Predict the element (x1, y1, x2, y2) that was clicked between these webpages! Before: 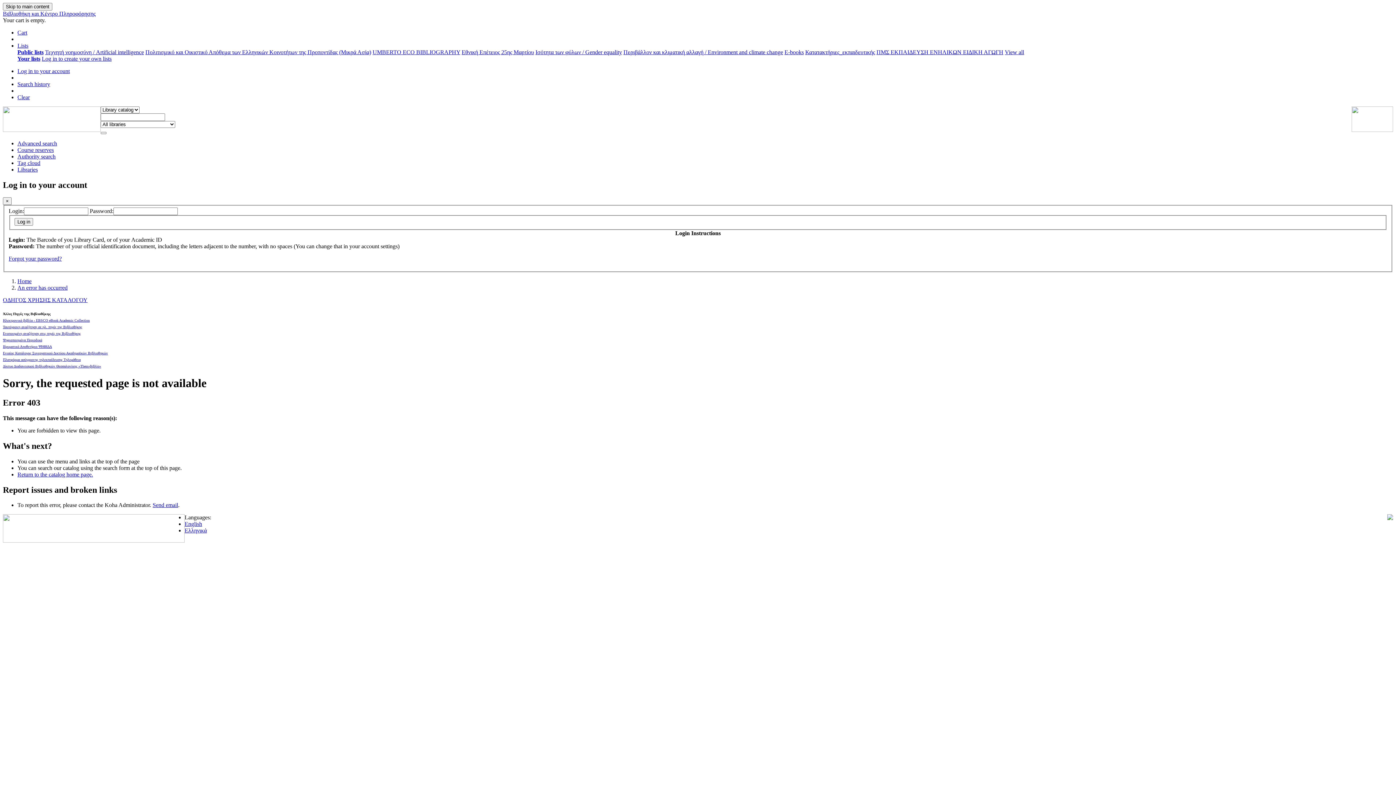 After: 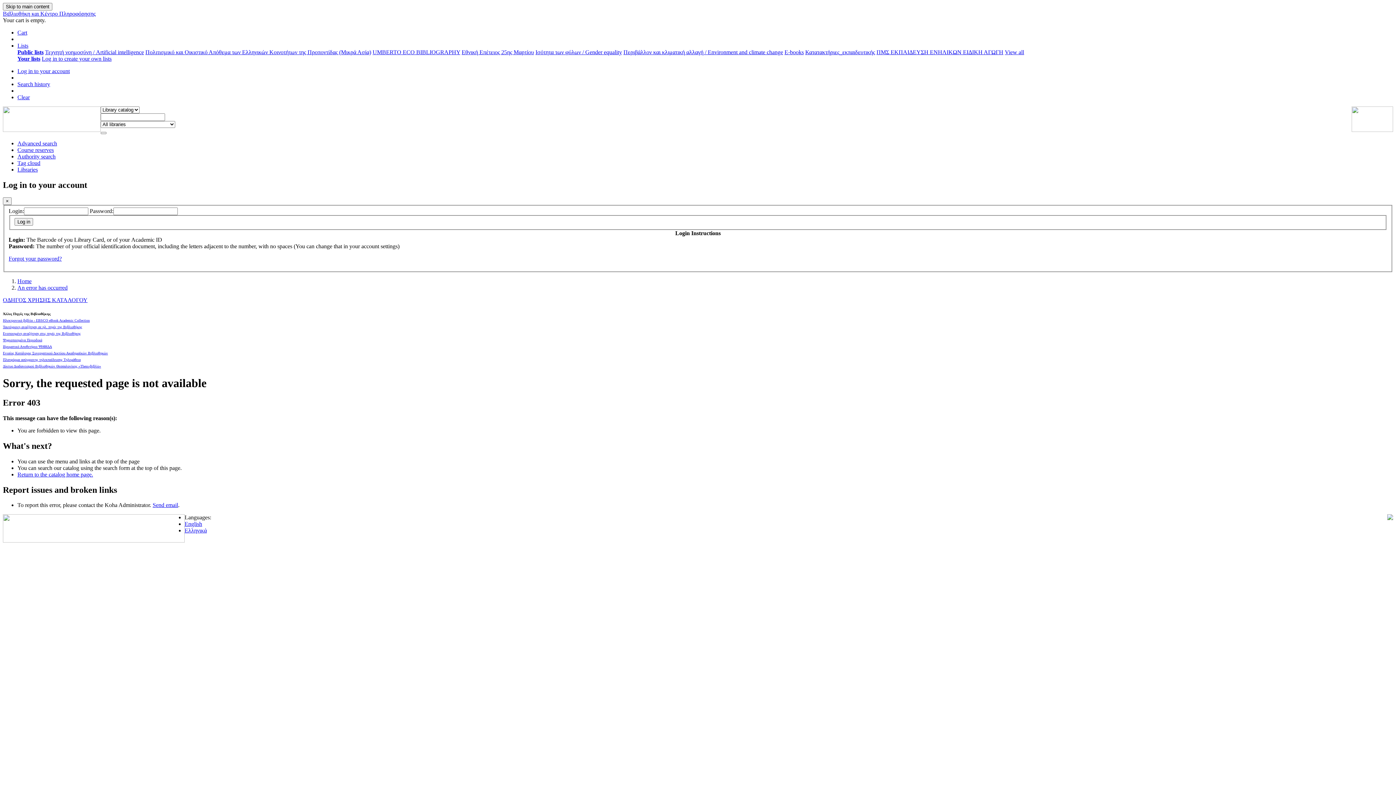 Action: bbox: (8, 255, 61, 261) label: Forgot your password?